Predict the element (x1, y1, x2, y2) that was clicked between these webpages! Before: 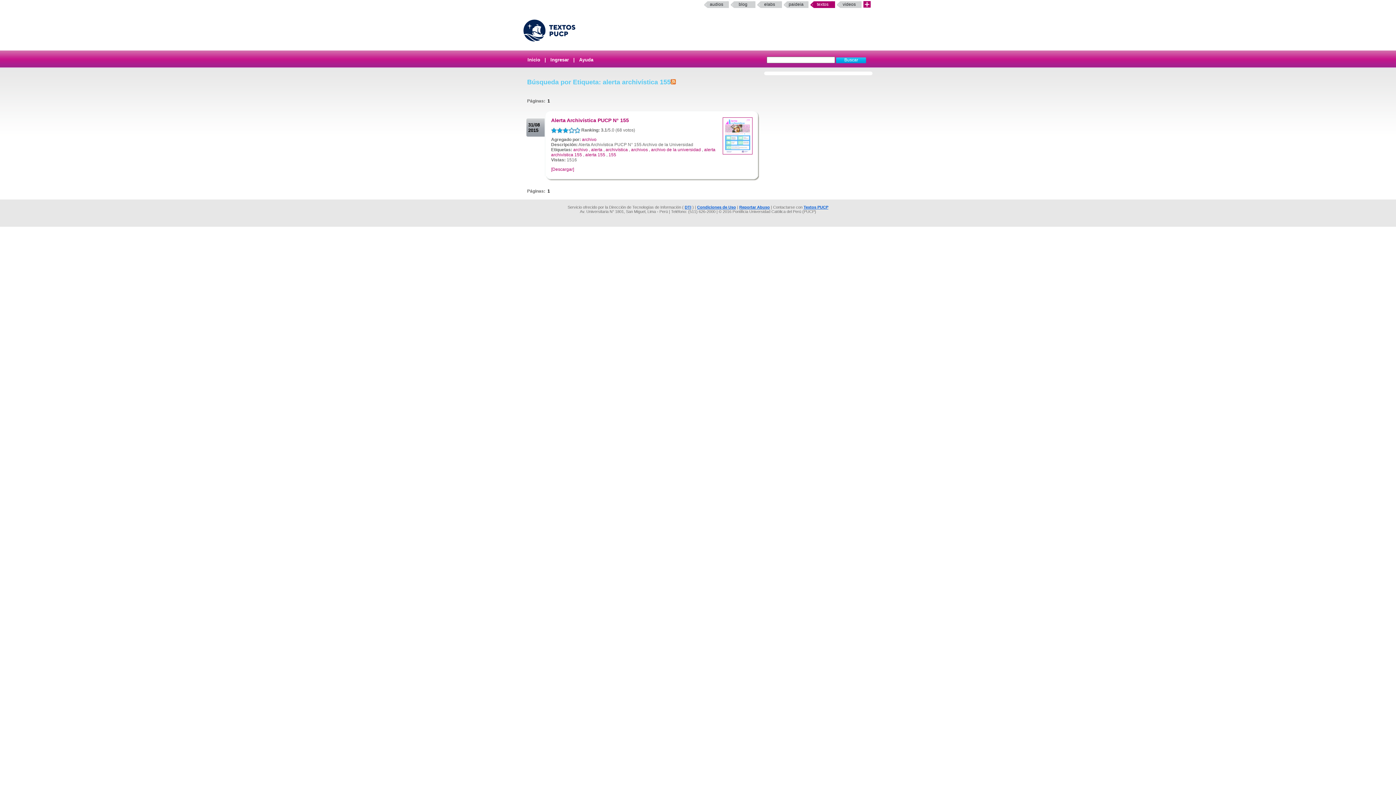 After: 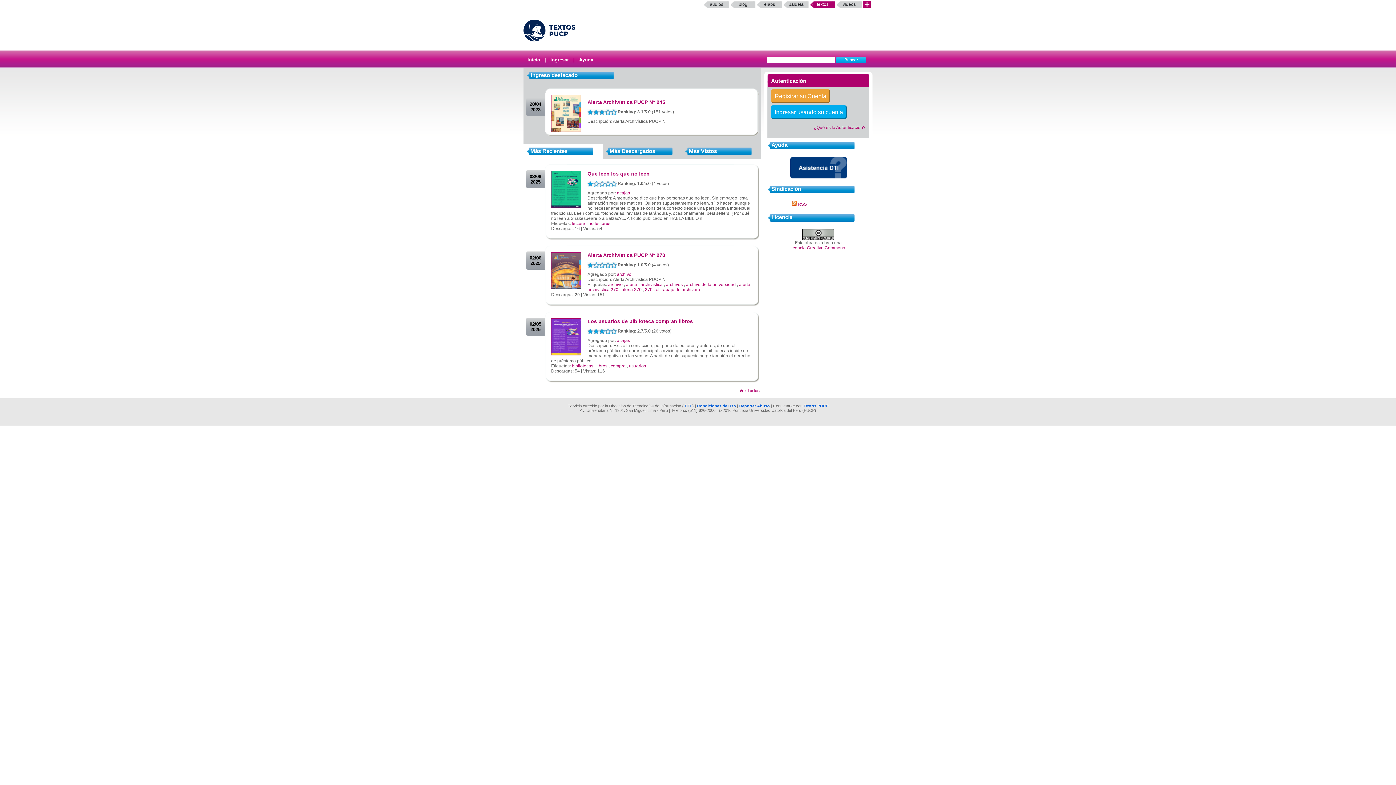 Action: bbox: (526, 13, 657, 44)